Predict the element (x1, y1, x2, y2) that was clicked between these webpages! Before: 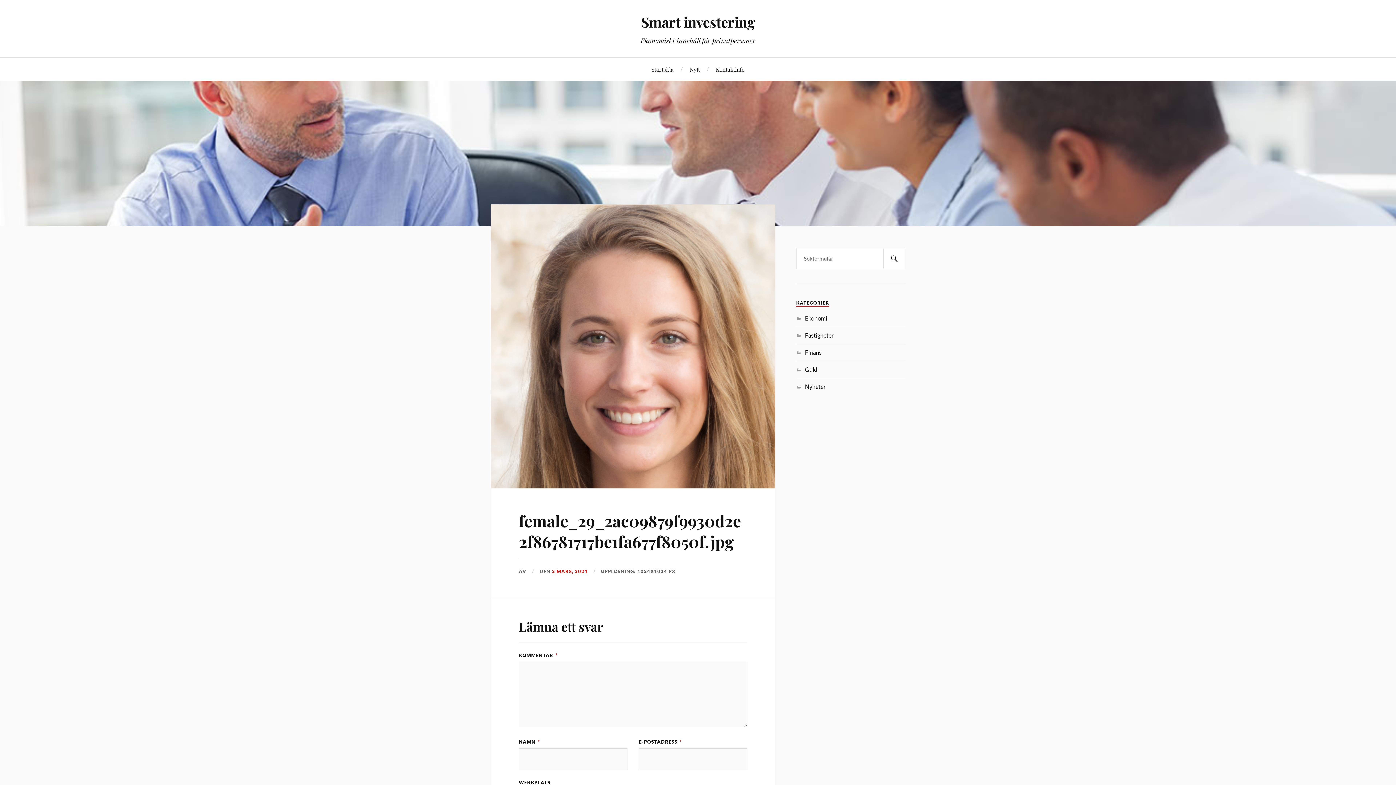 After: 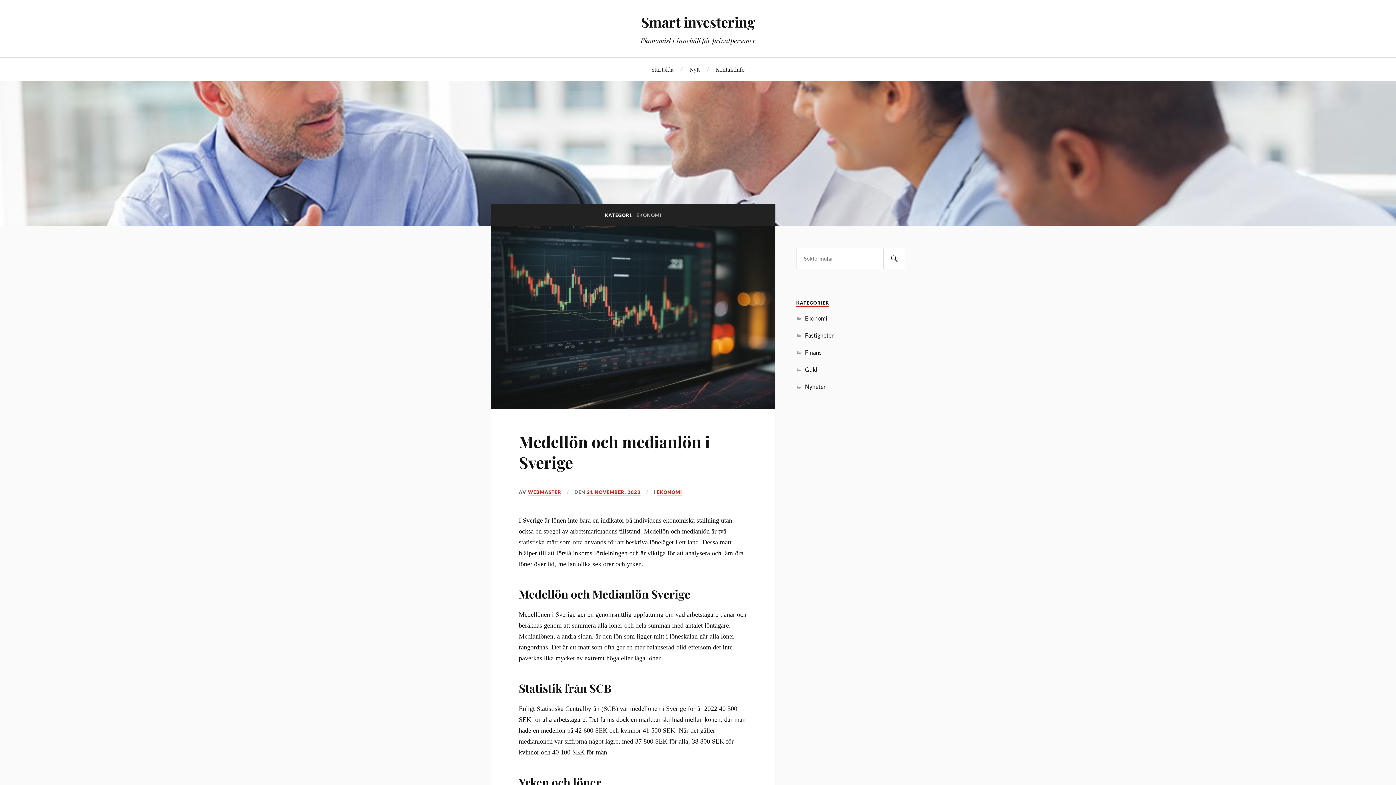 Action: label: Ekonomi bbox: (805, 314, 827, 321)